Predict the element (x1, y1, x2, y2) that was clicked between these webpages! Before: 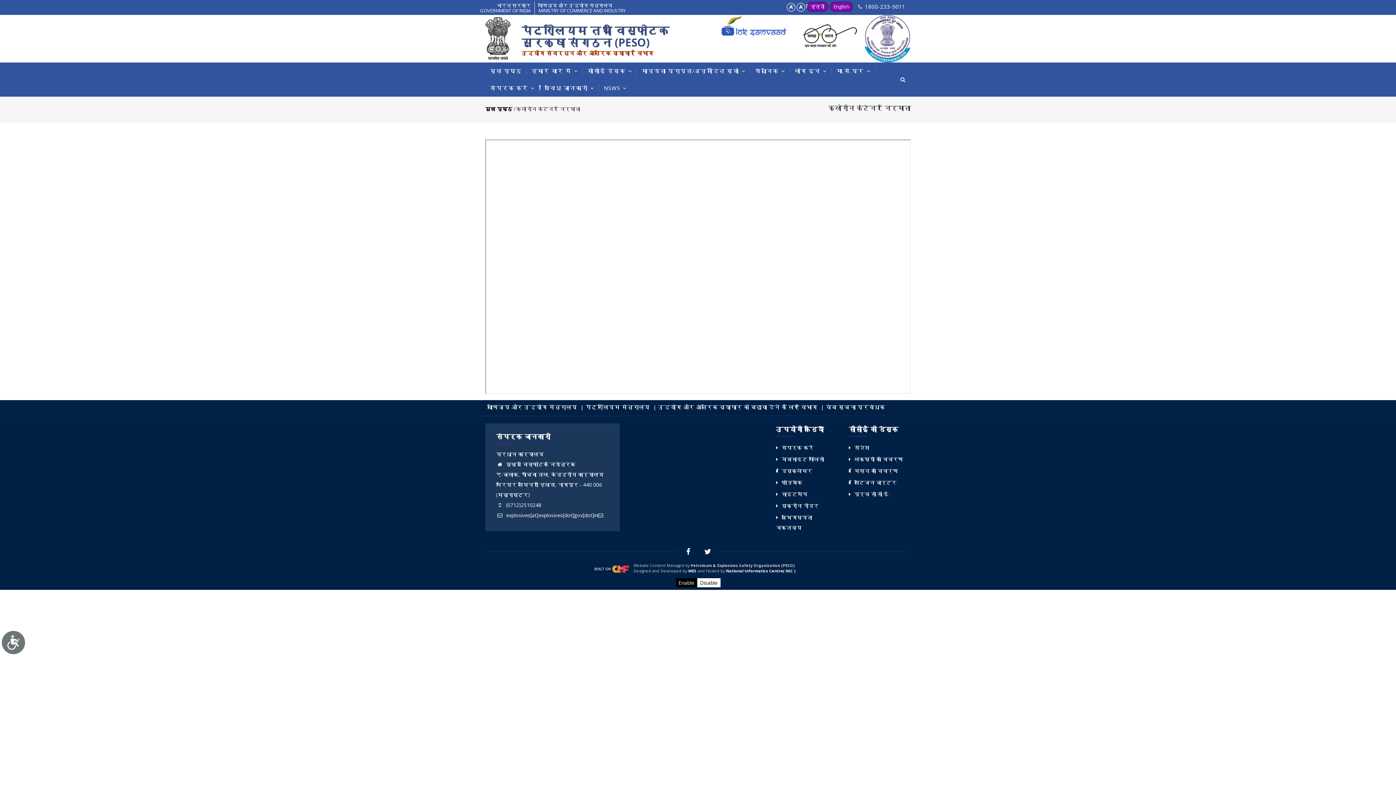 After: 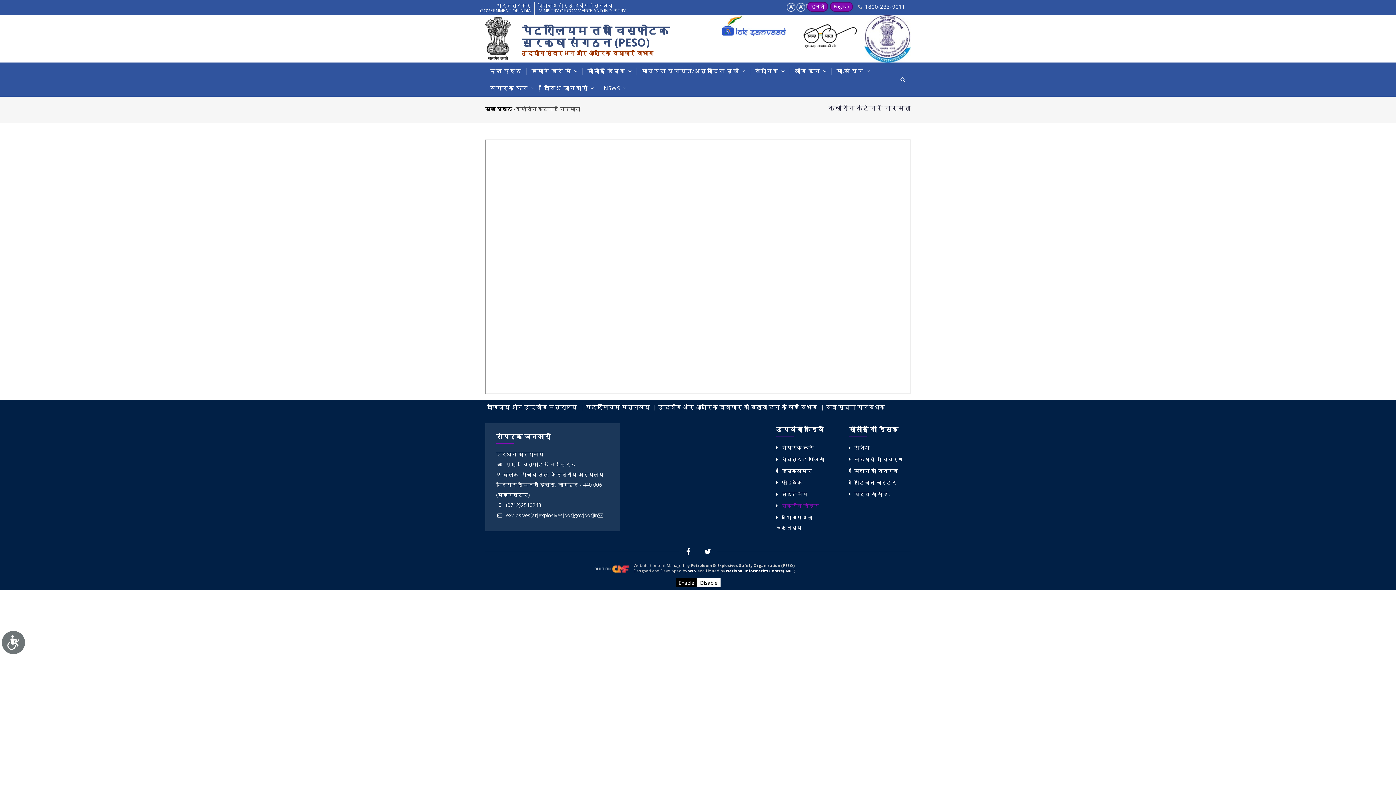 Action: label: स्क्रीन रीडर bbox: (776, 502, 818, 509)